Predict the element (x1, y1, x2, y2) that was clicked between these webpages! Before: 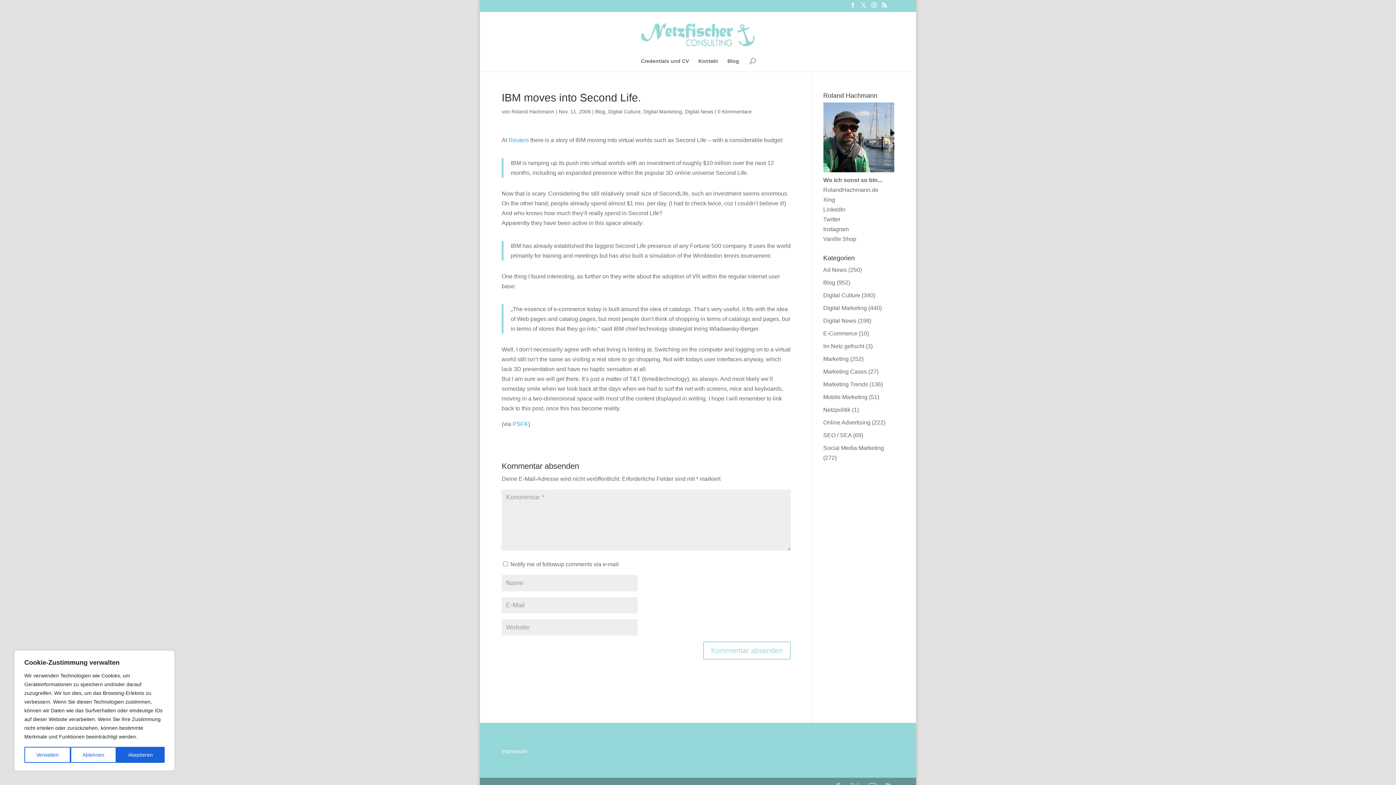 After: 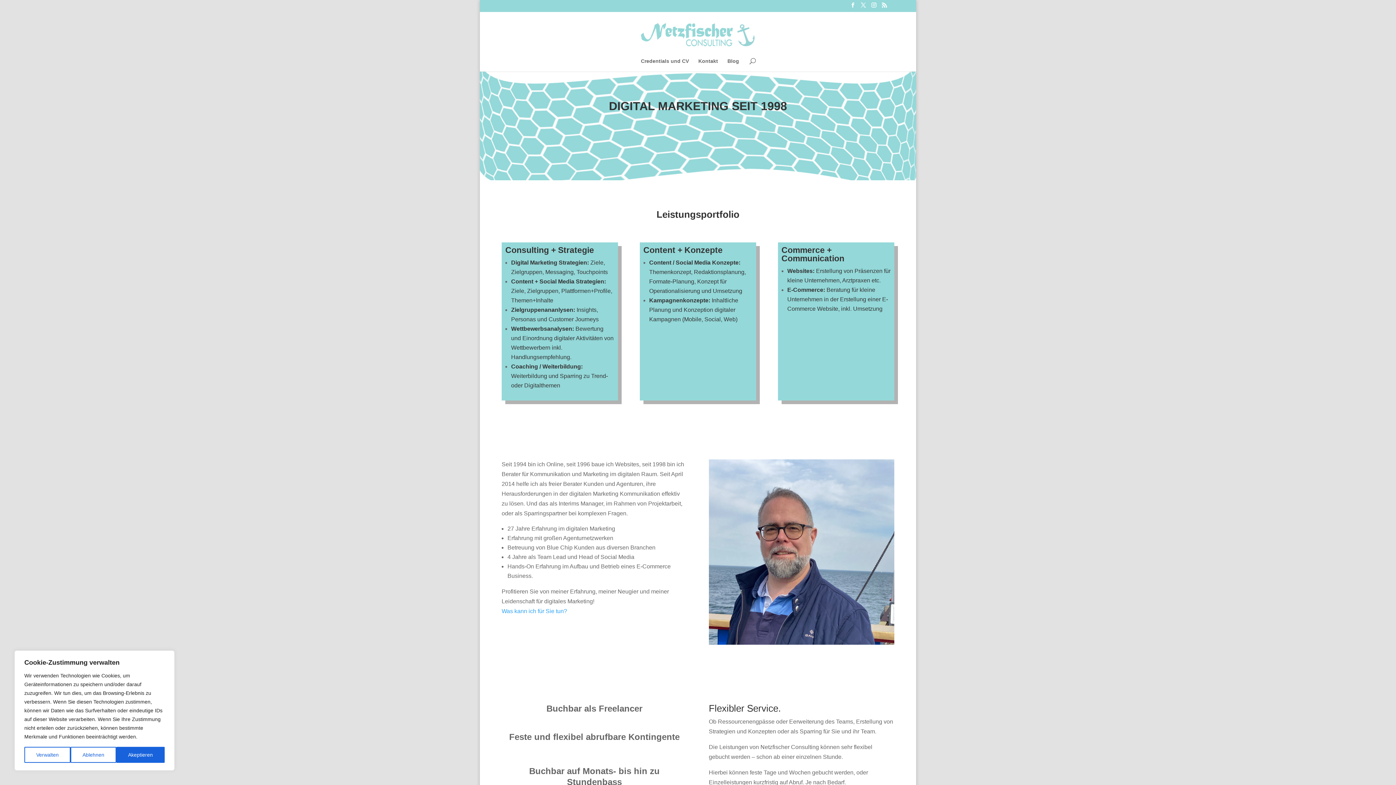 Action: bbox: (641, 30, 756, 36)